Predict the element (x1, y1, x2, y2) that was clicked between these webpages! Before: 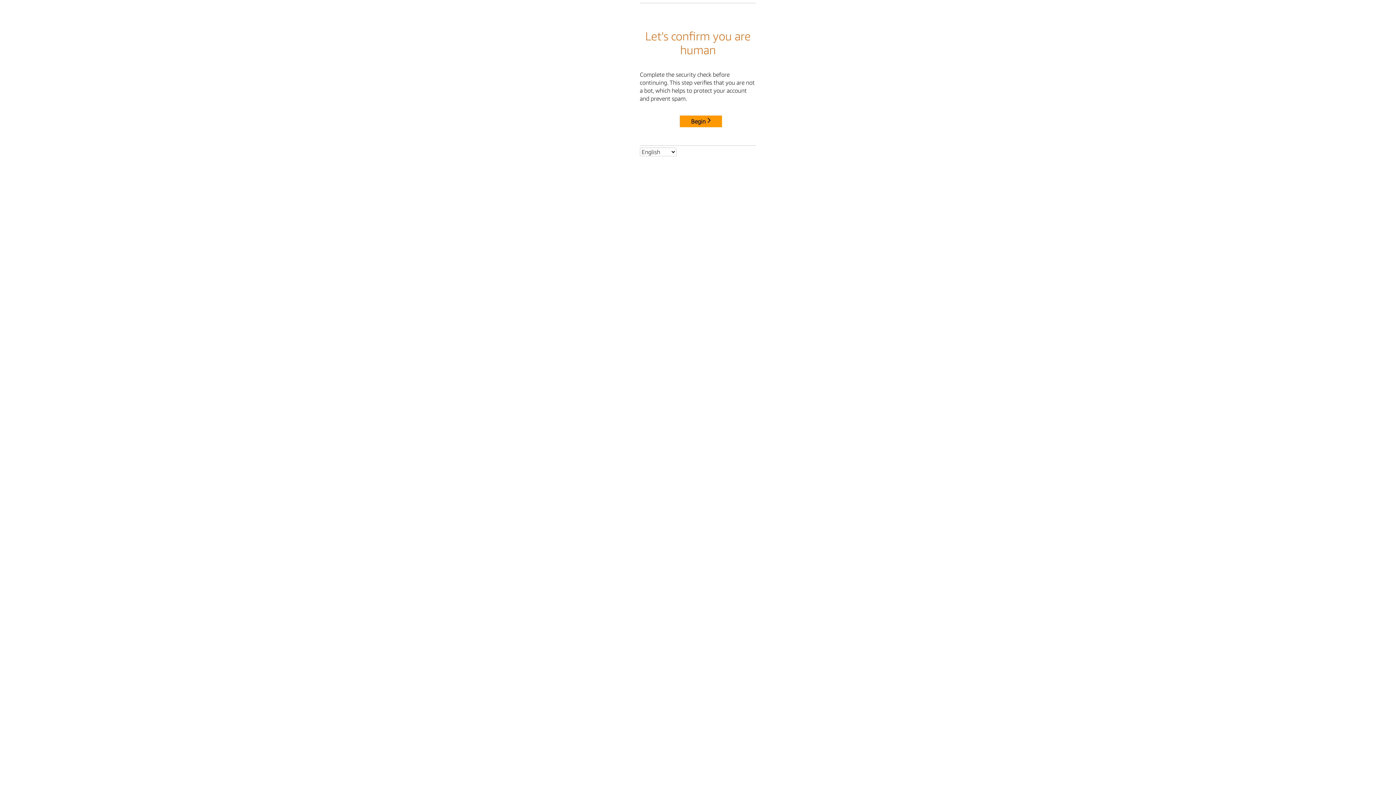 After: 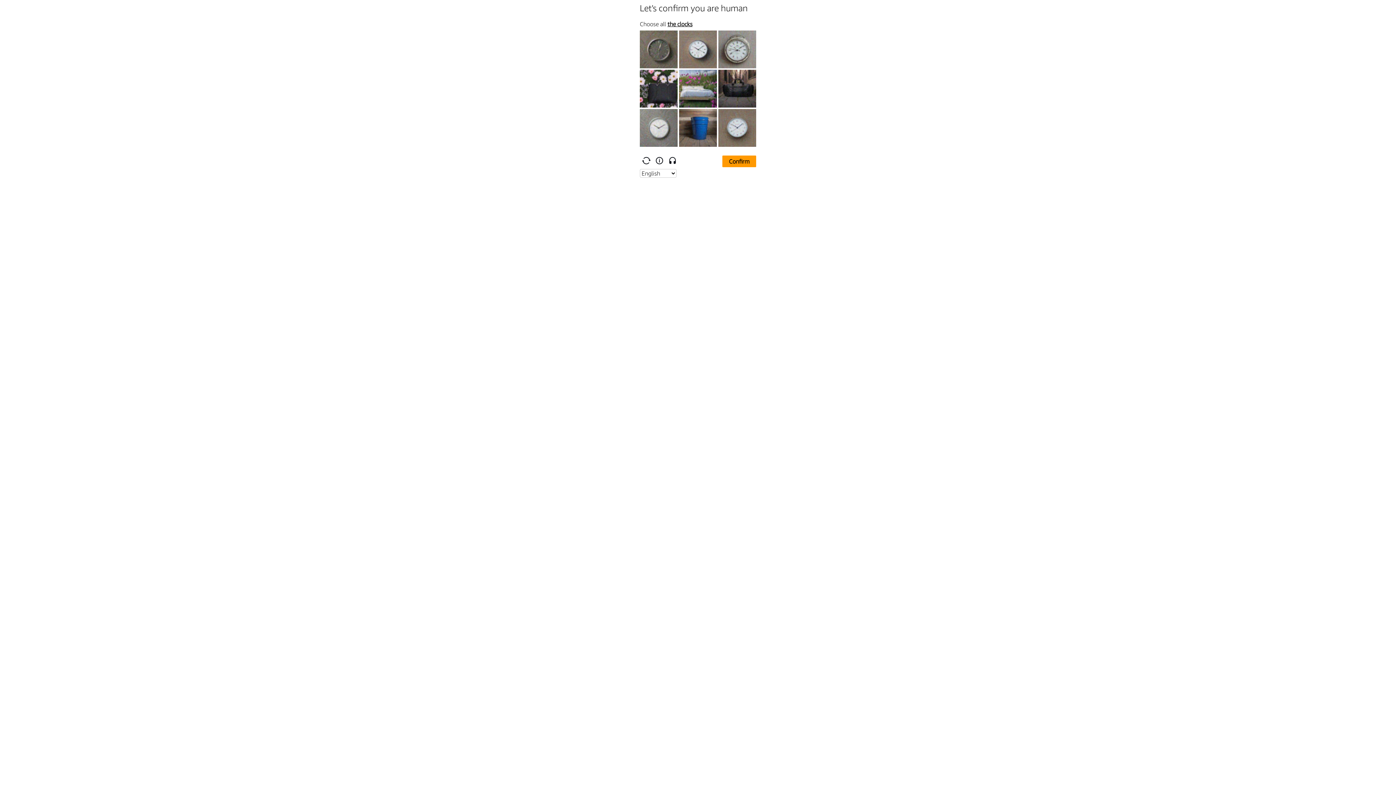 Action: label: Begin bbox: (680, 115, 722, 127)